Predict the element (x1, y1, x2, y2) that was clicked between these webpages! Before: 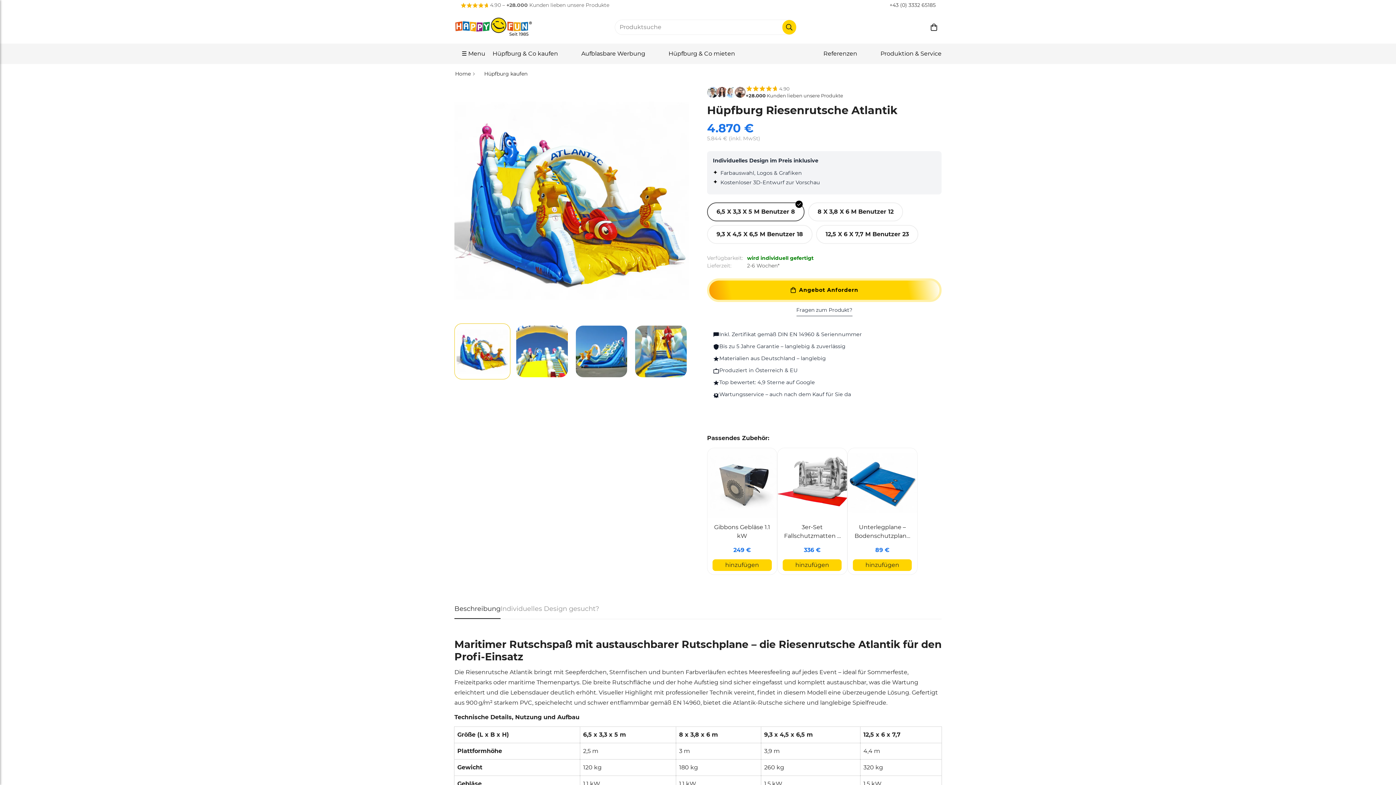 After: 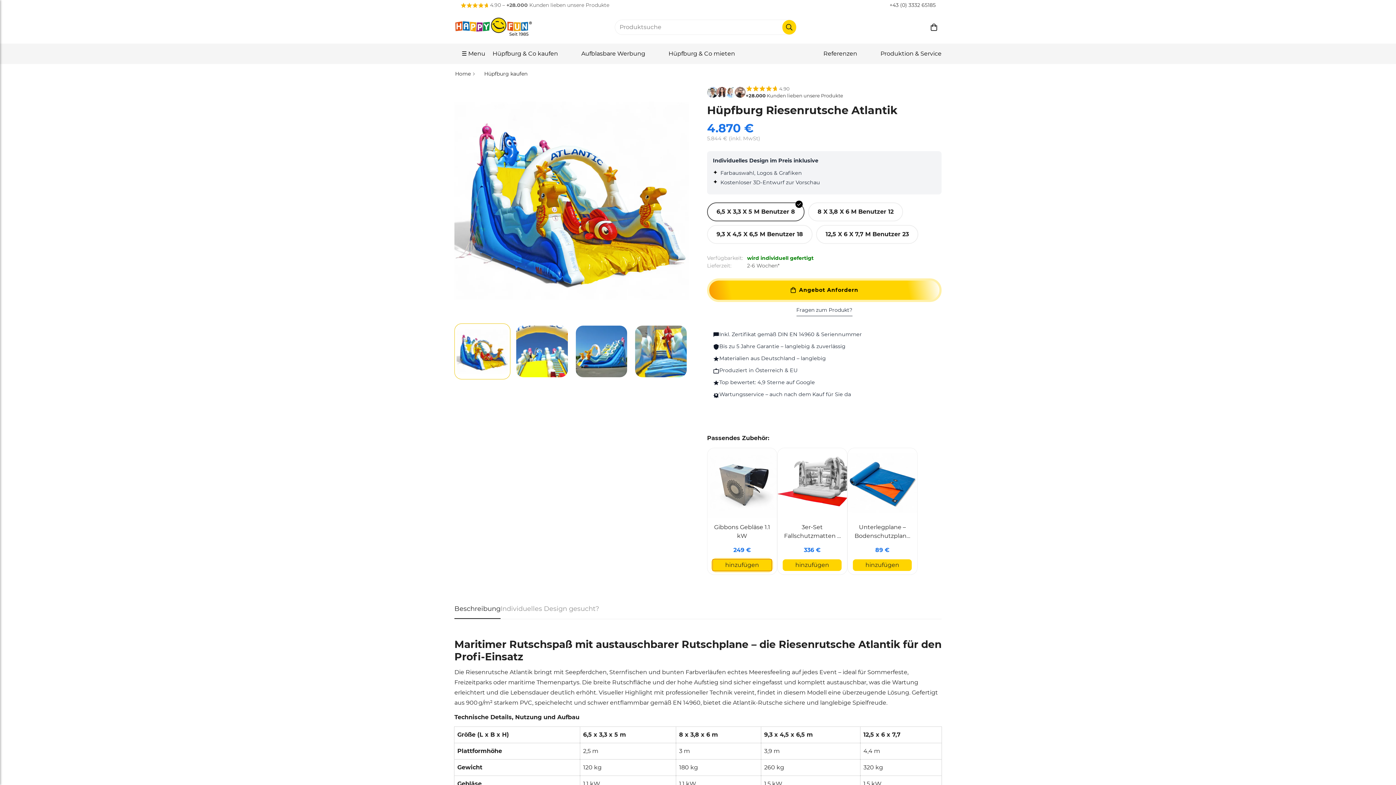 Action: bbox: (712, 559, 771, 571) label: hinzufügen